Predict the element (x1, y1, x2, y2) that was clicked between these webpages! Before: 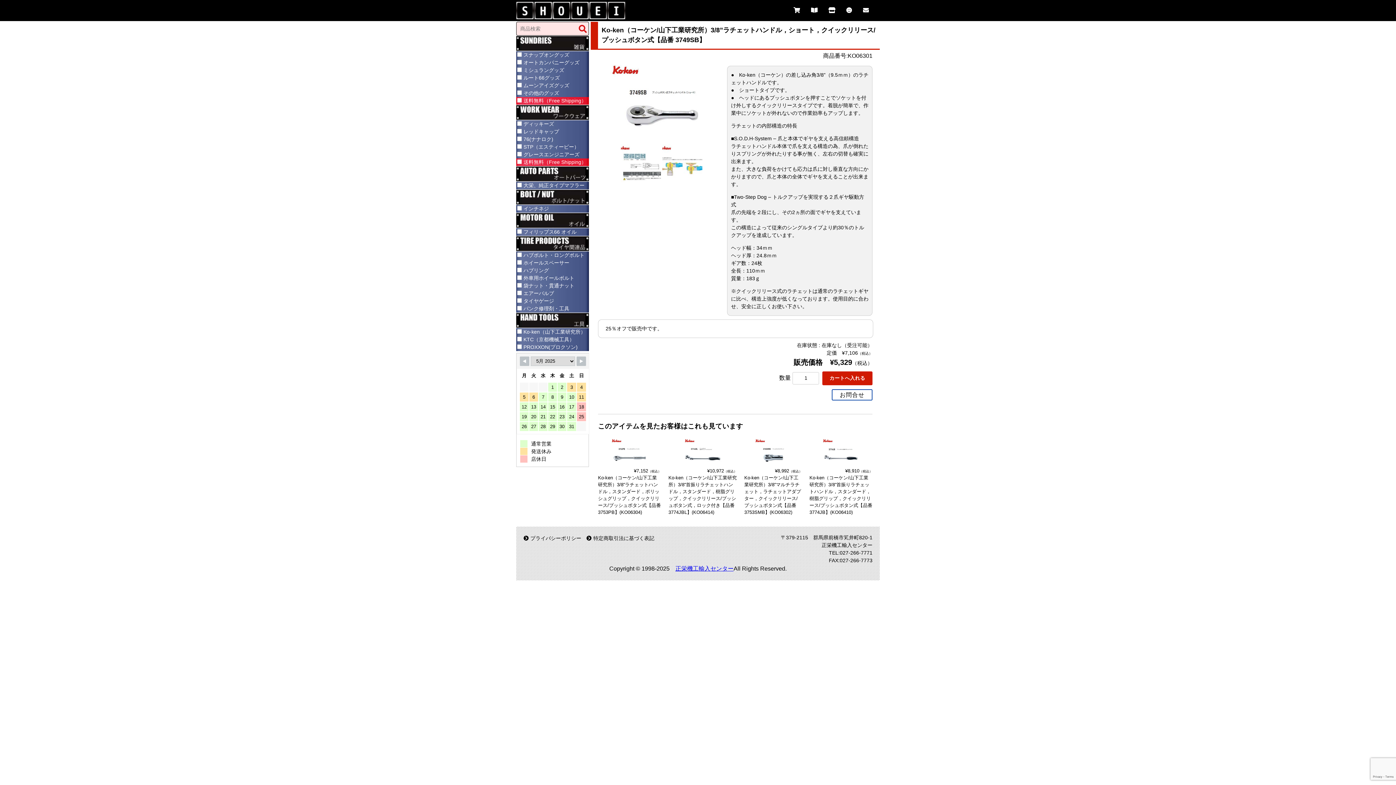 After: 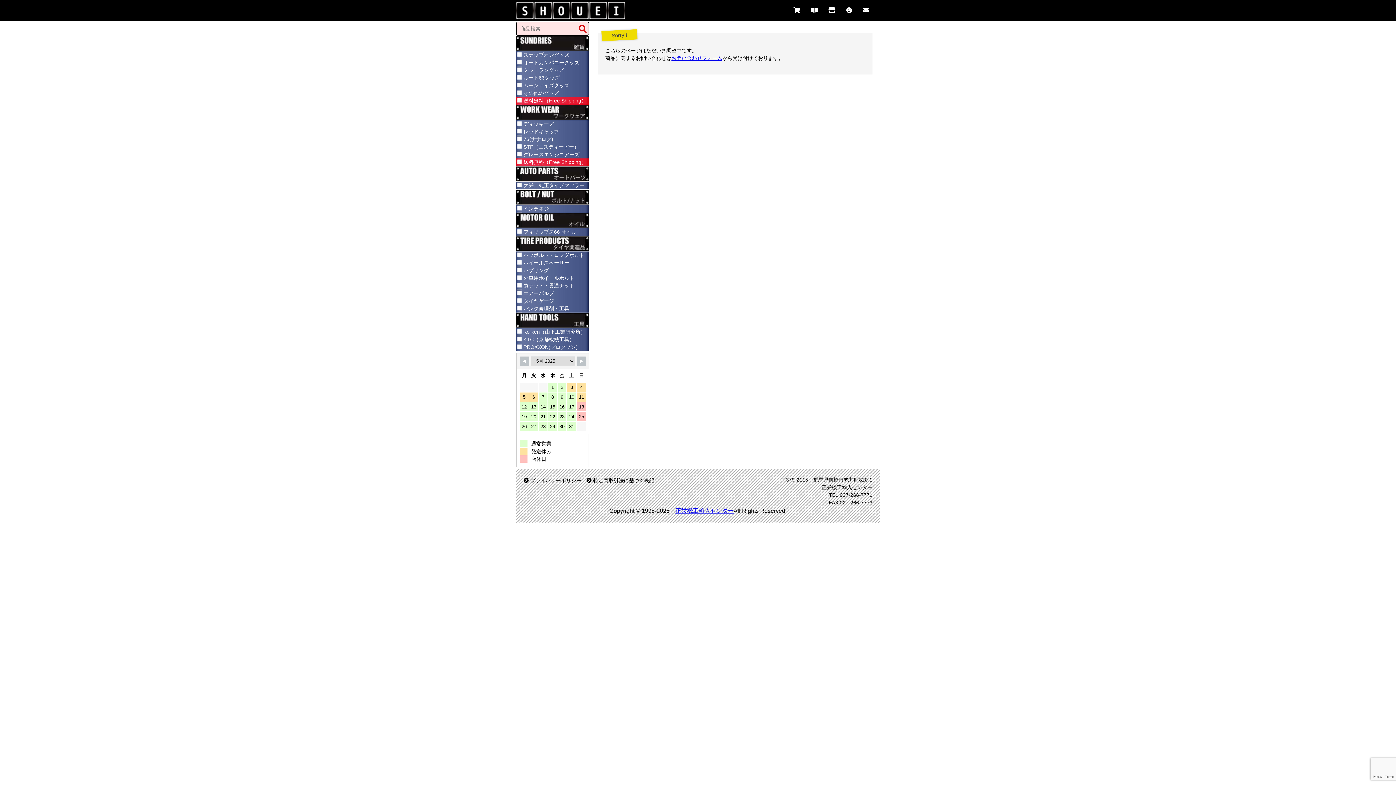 Action: label: パンク修理剤・工具 bbox: (523, 305, 569, 311)